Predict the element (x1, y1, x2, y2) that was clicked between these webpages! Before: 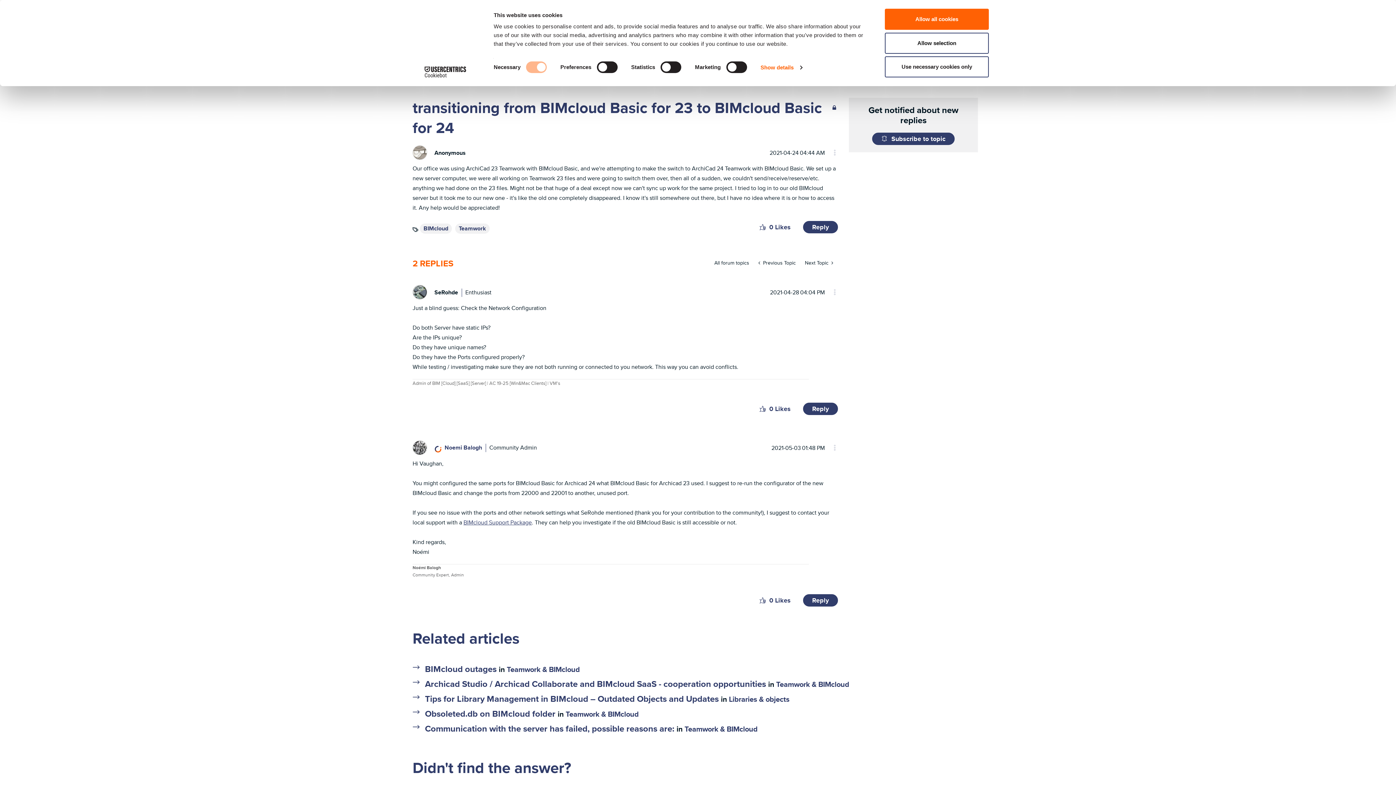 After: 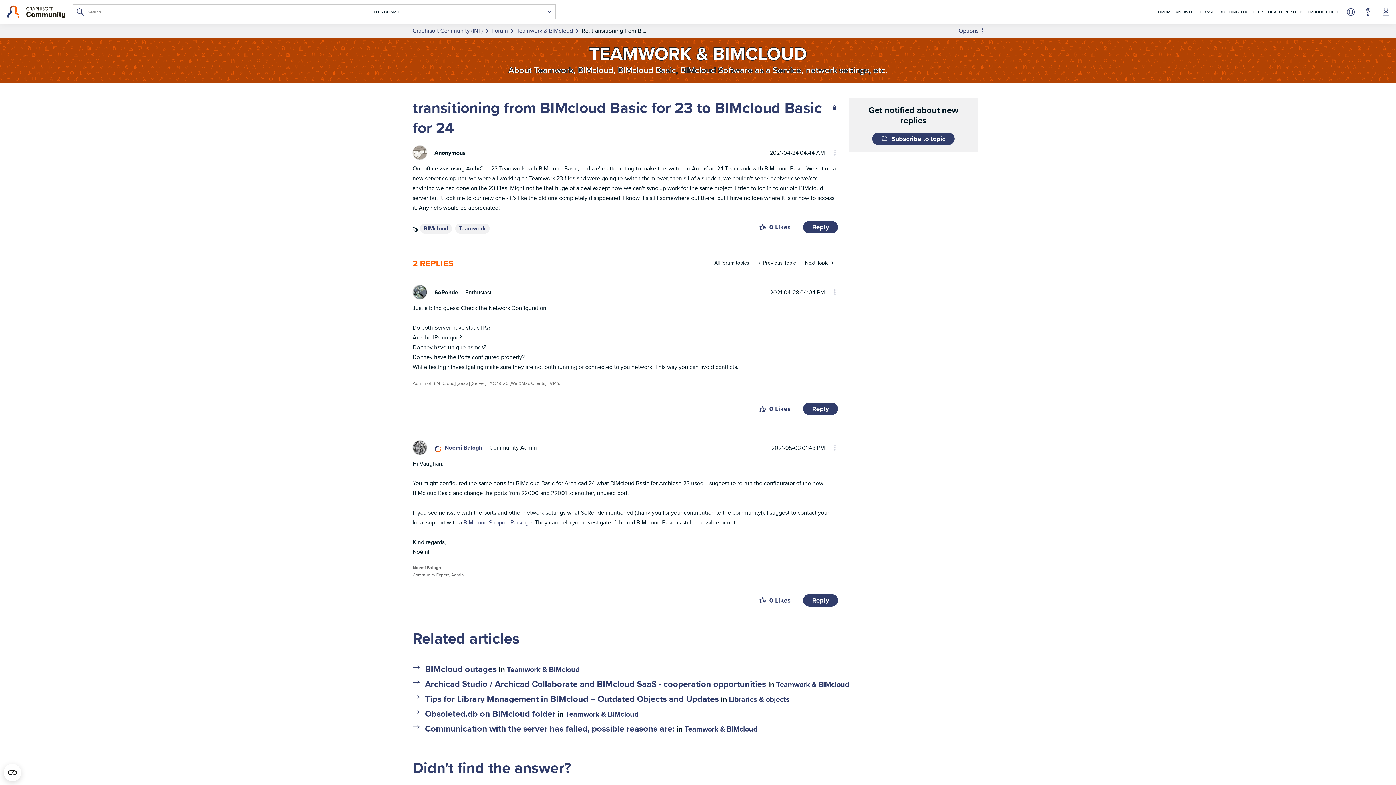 Action: label: Allow selection bbox: (885, 32, 989, 53)